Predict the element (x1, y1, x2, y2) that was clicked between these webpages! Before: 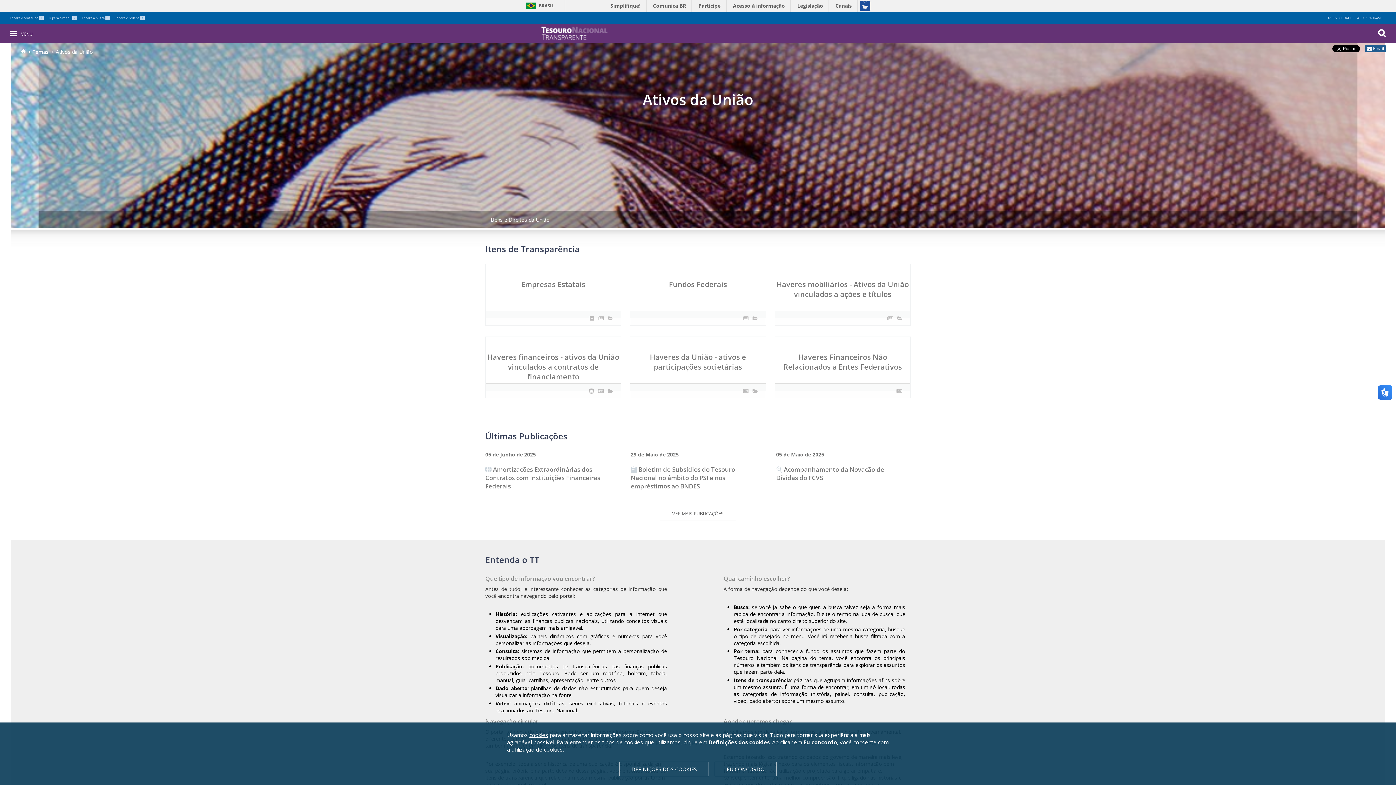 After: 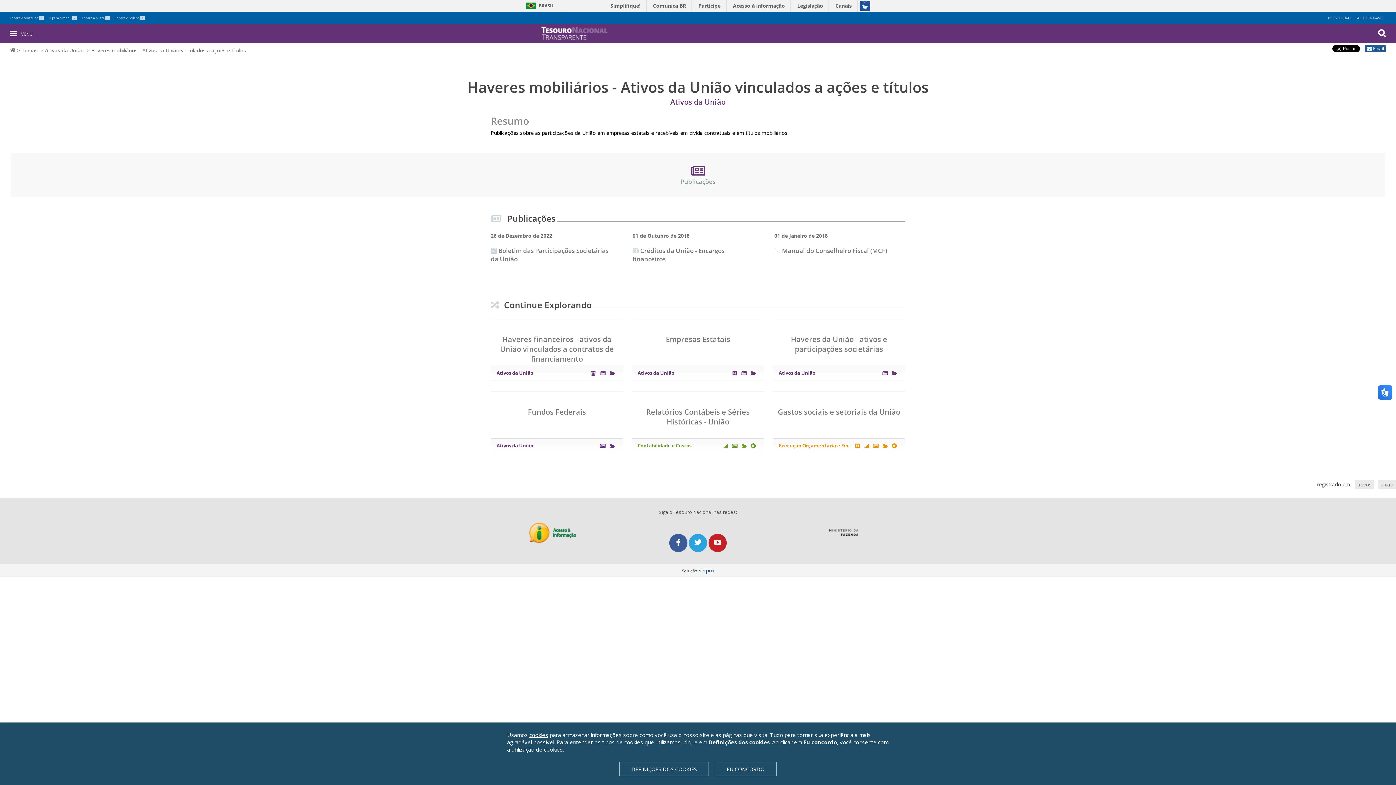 Action: label: Haveres mobiliários - Ativos da União vinculados a ações e títulos
  bbox: (774, 291, 910, 299)